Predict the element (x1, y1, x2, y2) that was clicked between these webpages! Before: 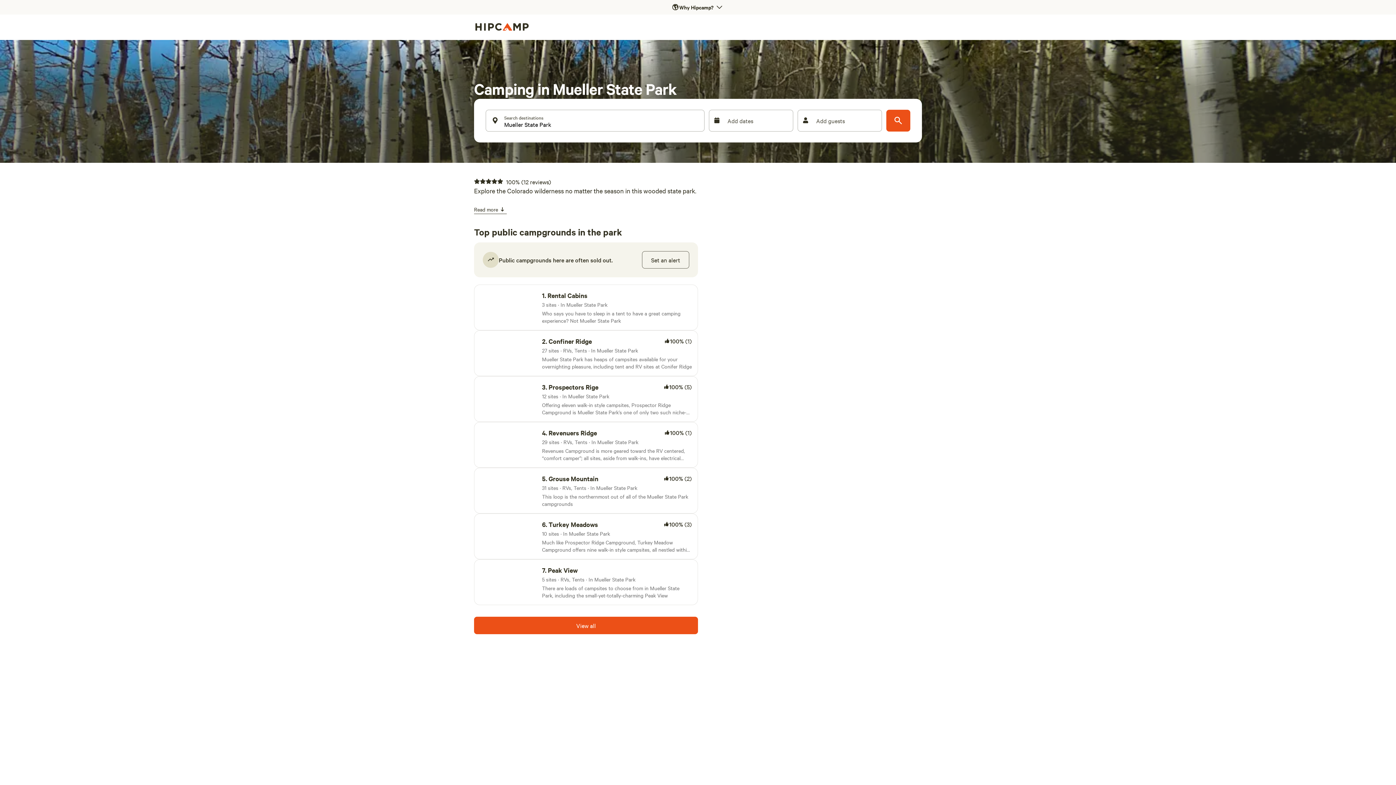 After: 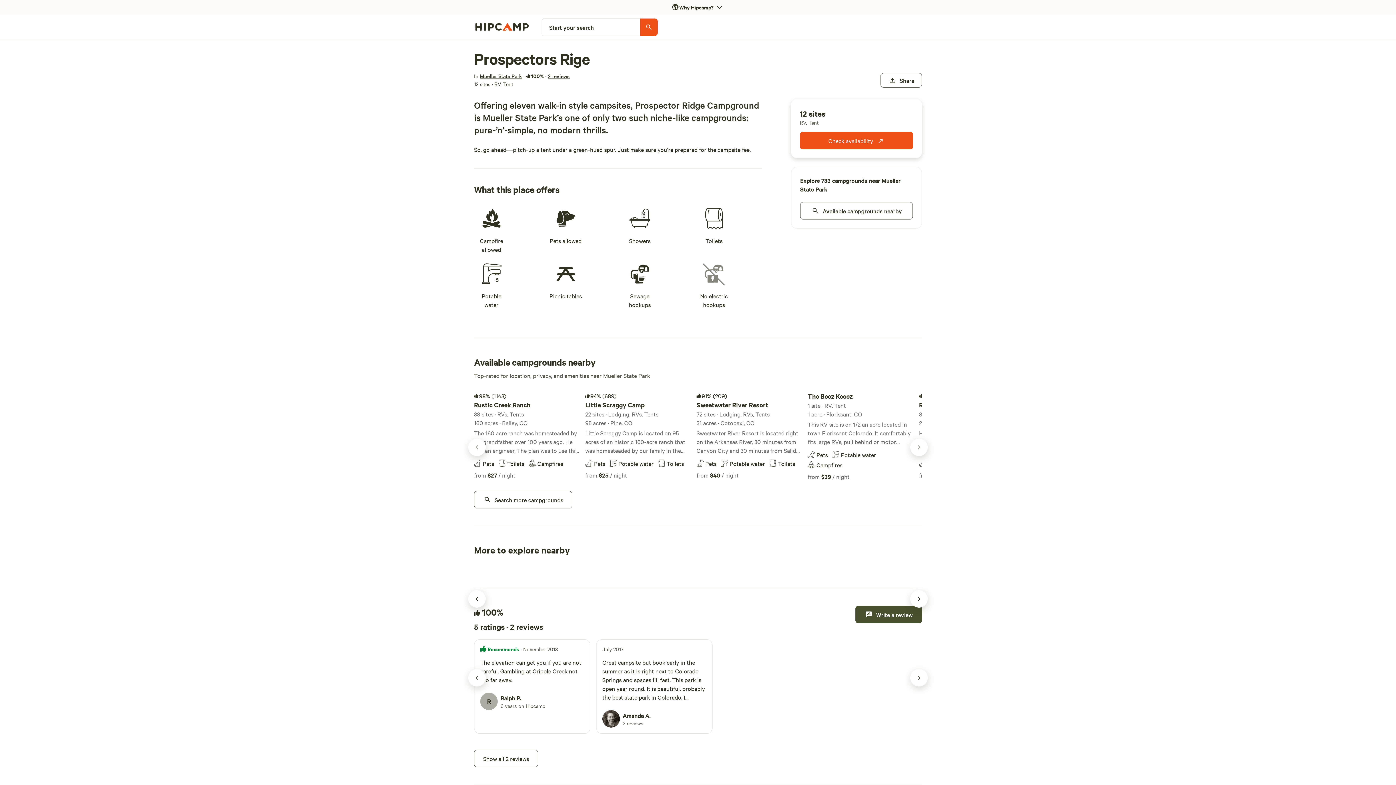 Action: bbox: (474, 376, 698, 422) label: 3. Prospectors Rige
100%
(5)
12 sites · In Mueller State Park
Offering eleven walk-in style campsites, Prospector Ridge Campground is Mueller State Park’s one of only two such niche-like campgrounds: pure-’n’-simple, no modern thrills